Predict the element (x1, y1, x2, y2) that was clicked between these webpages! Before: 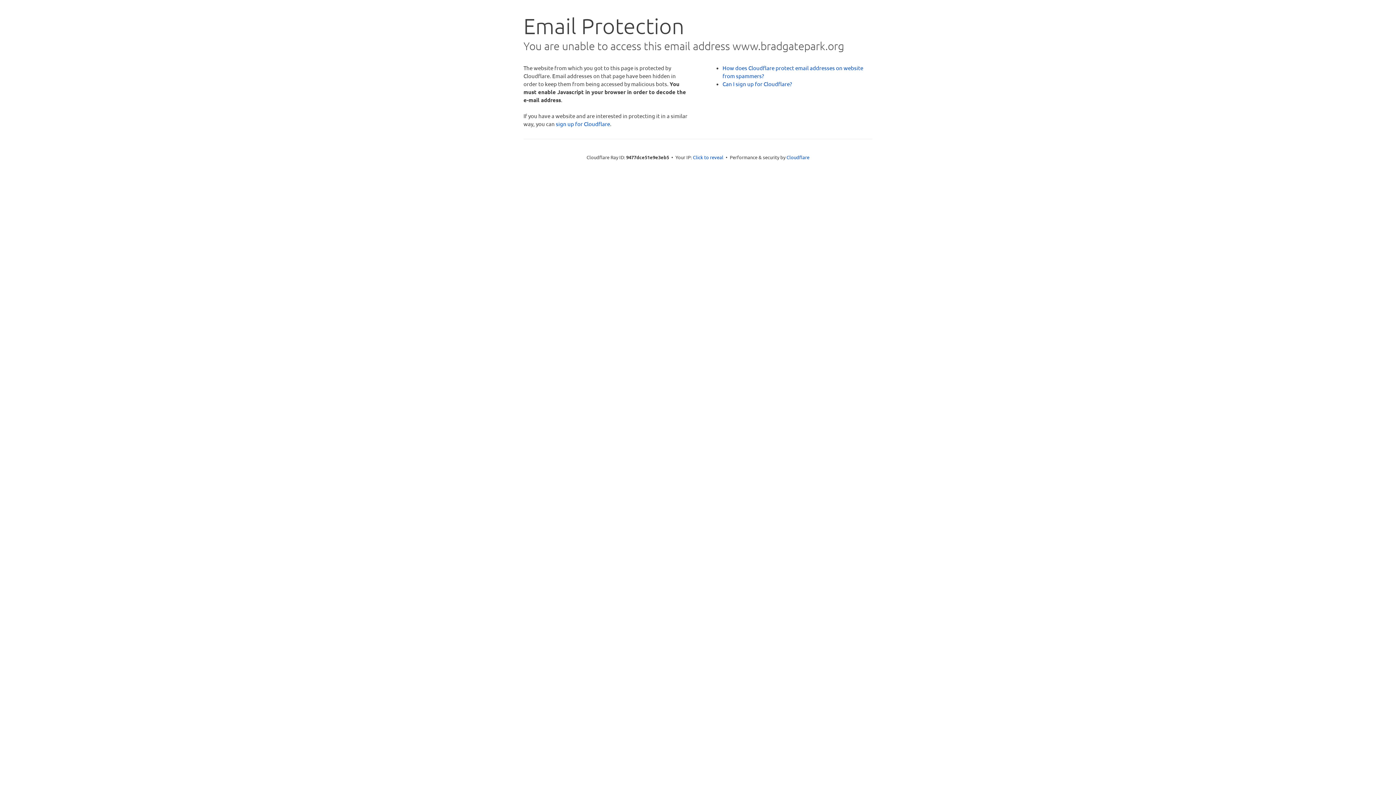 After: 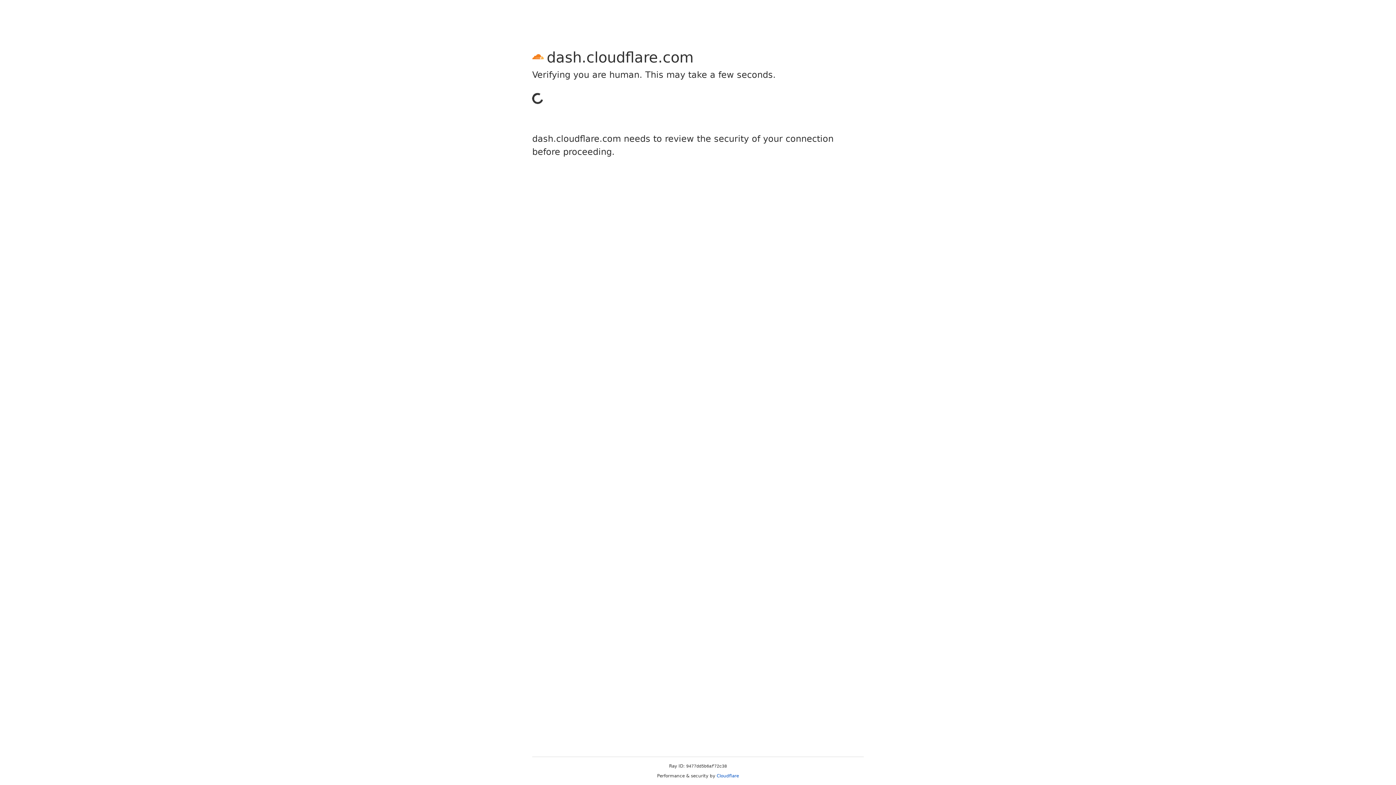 Action: bbox: (556, 120, 610, 127) label: sign up for Cloudflare